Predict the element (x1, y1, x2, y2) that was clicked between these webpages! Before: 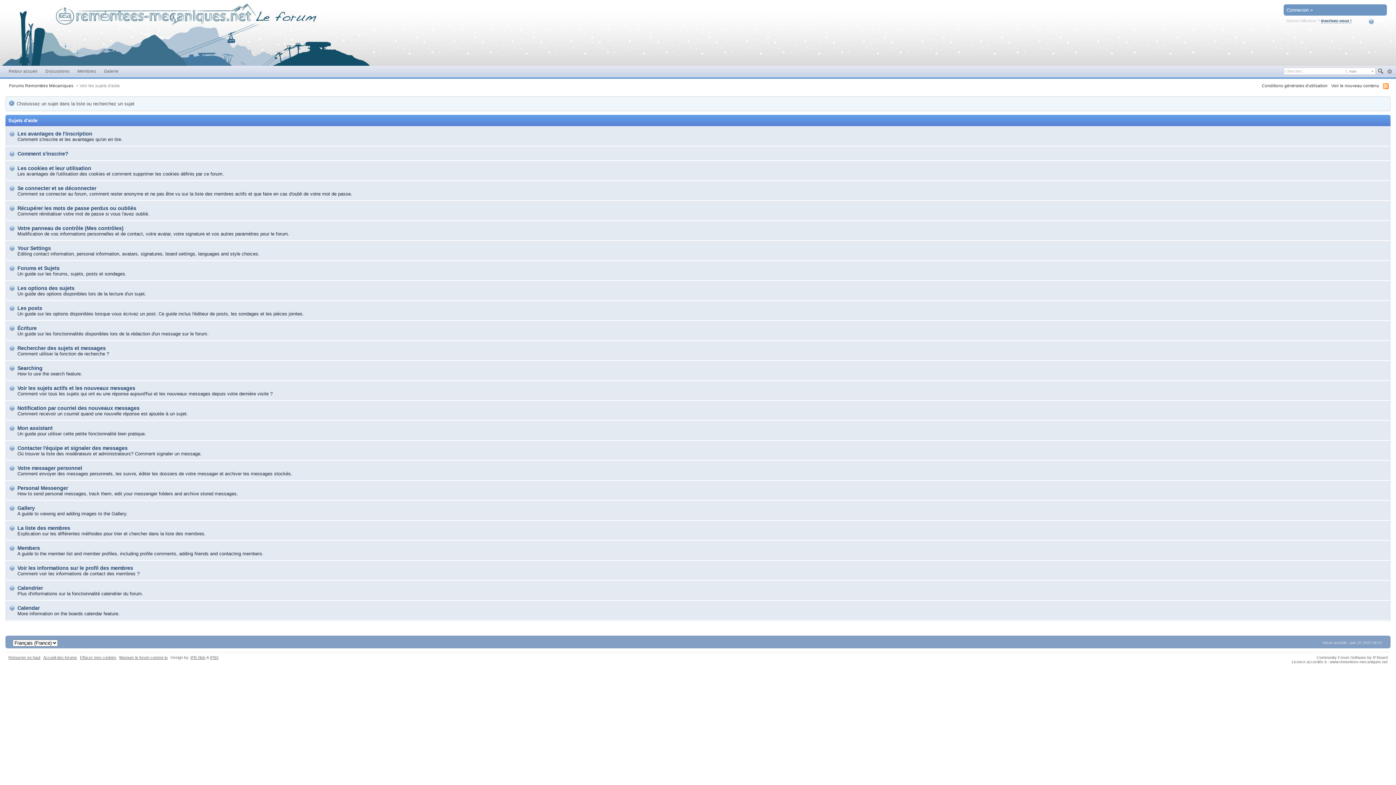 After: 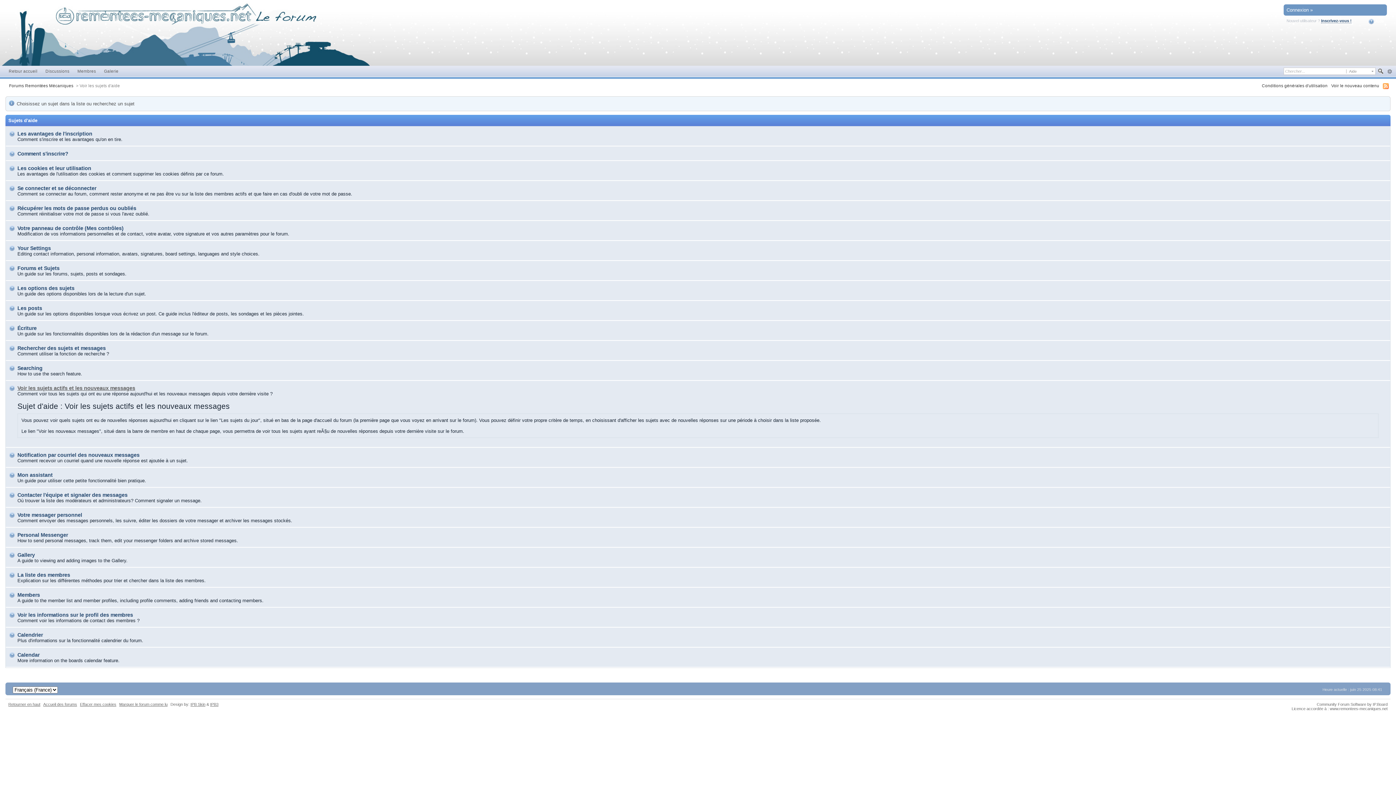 Action: bbox: (17, 385, 135, 391) label: Voir les sujets actifs et les nouveaux messages